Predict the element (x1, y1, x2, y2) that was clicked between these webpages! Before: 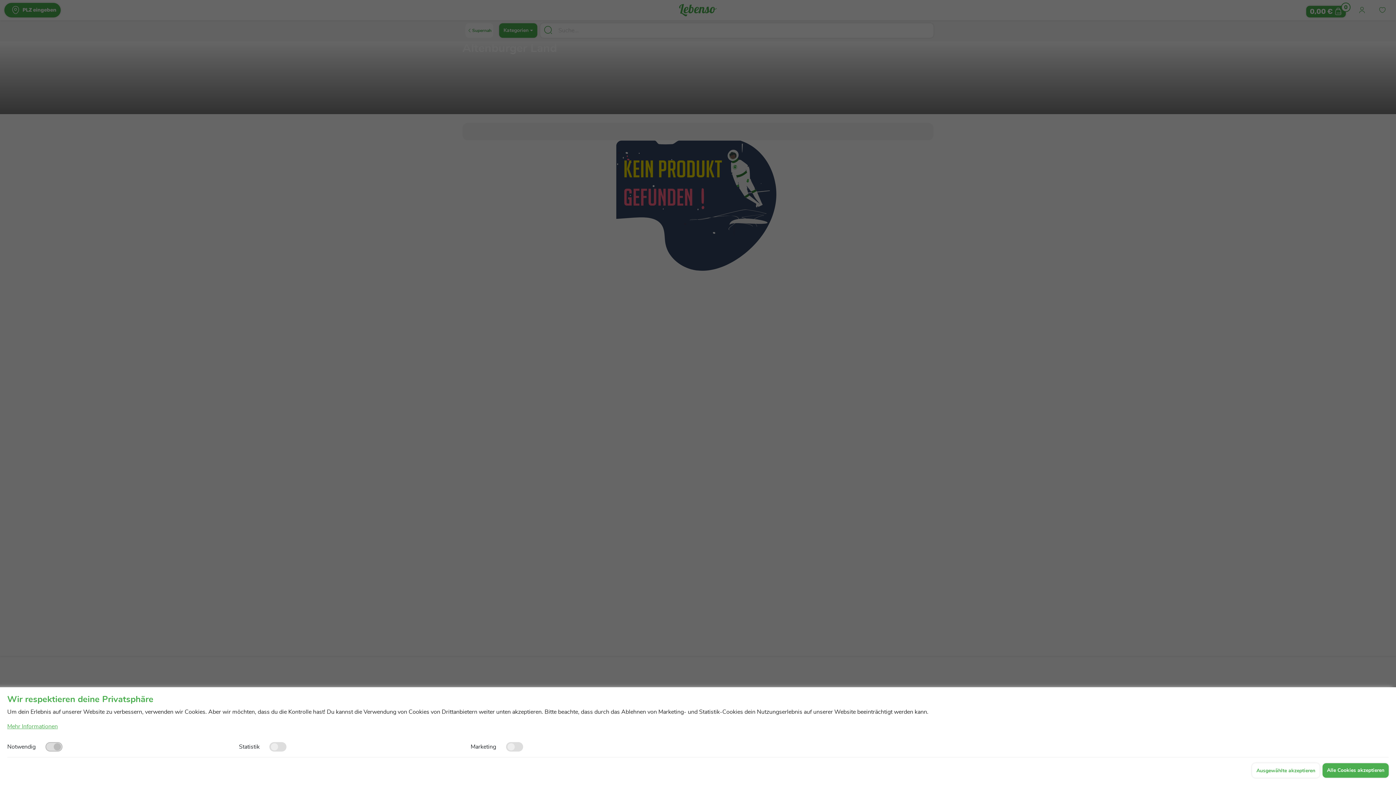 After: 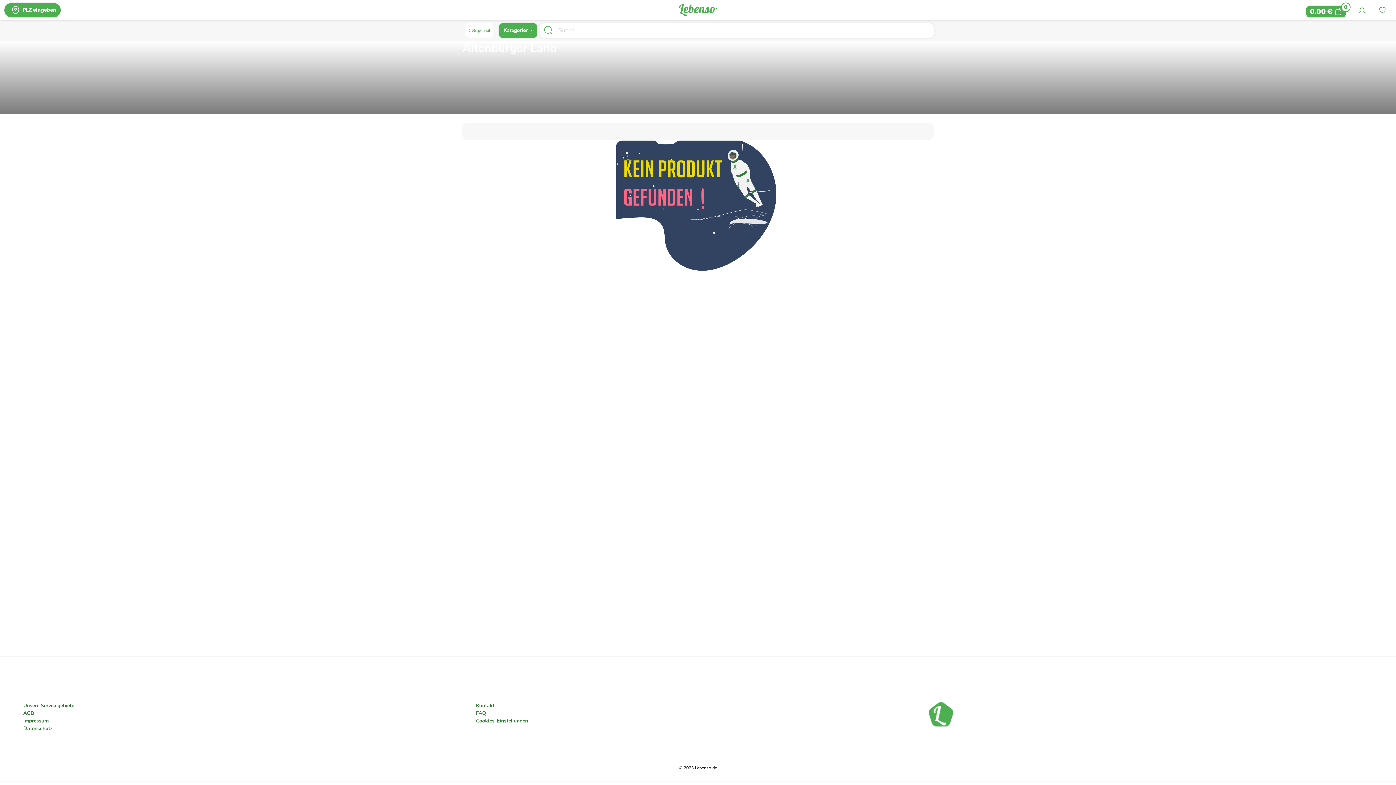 Action: label: Ausgewählte akzeptieren bbox: (1252, 763, 1320, 778)